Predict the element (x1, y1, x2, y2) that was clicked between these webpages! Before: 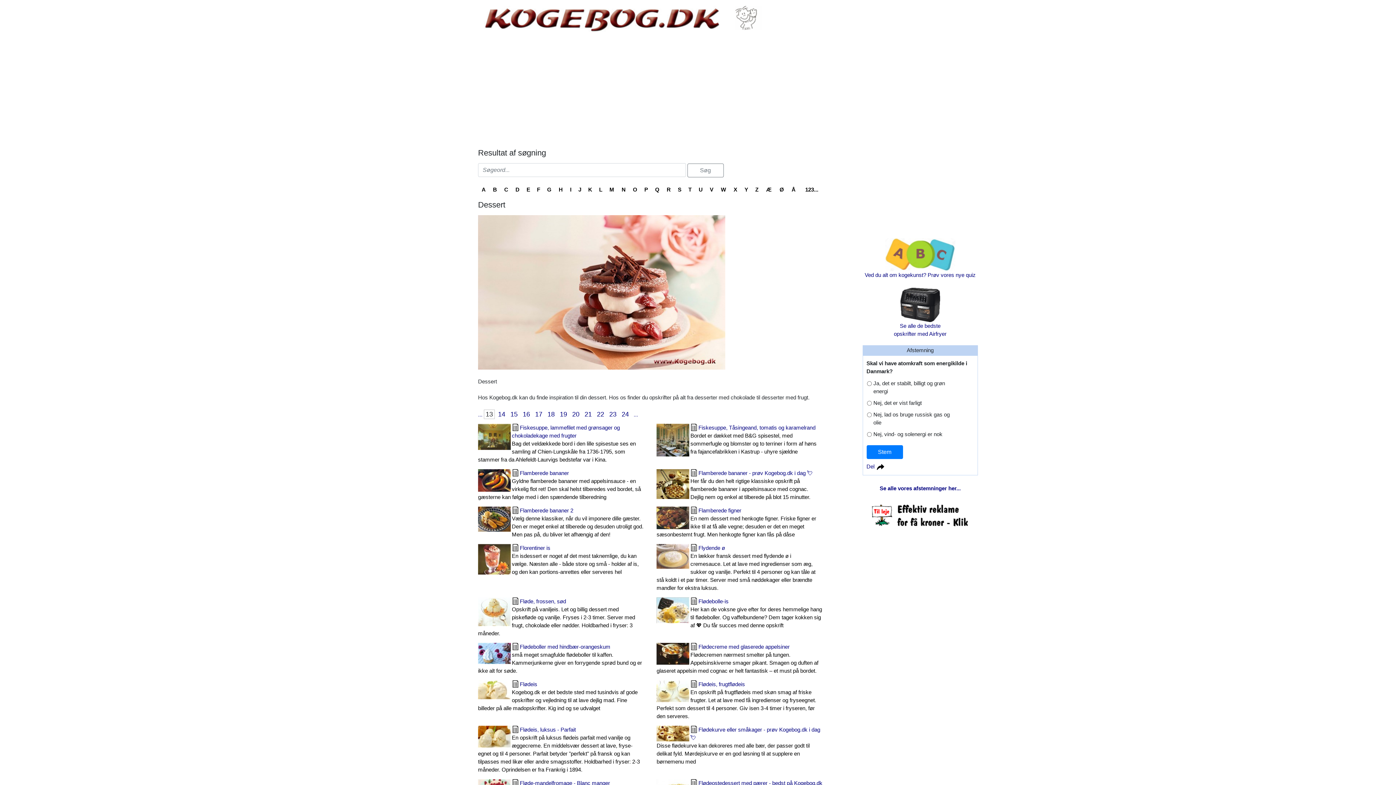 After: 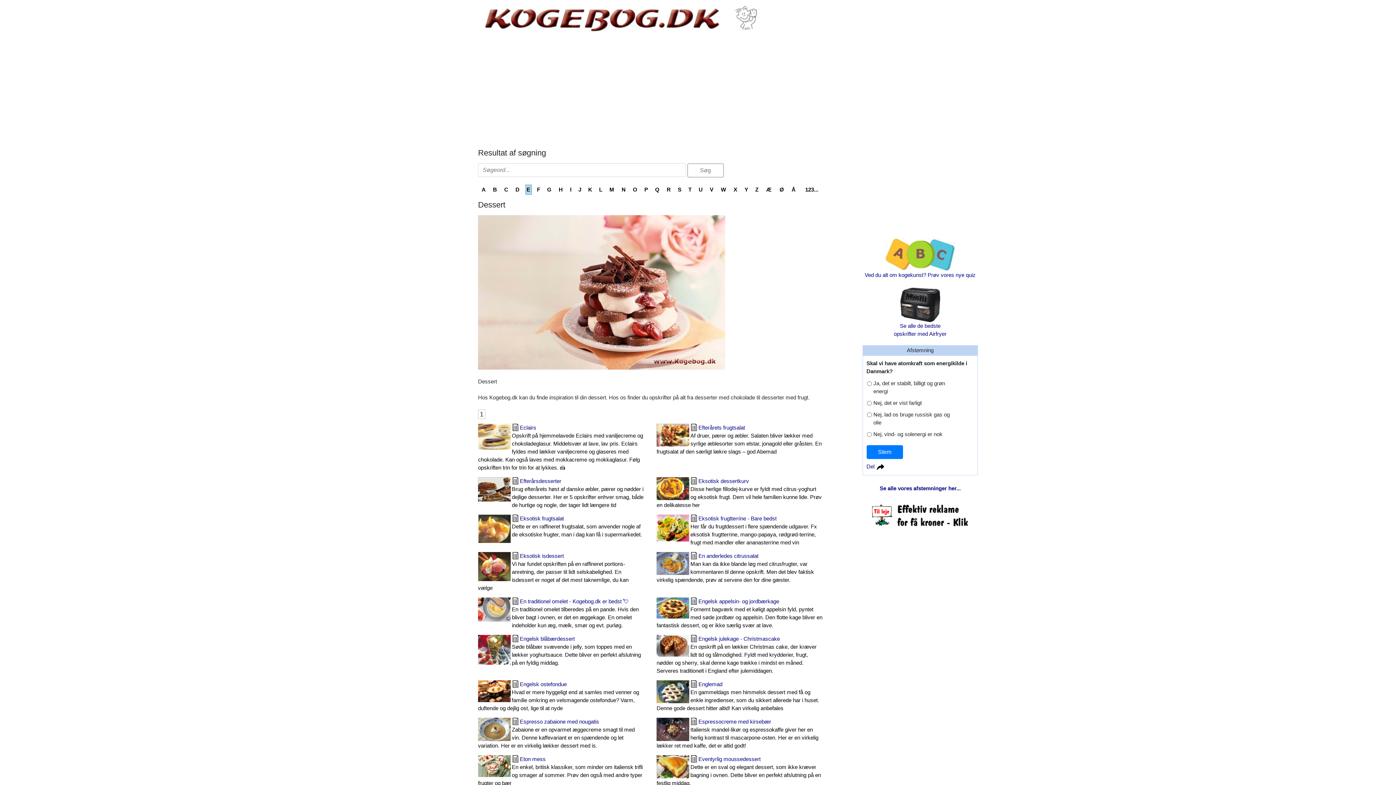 Action: label: E bbox: (525, 184, 531, 194)